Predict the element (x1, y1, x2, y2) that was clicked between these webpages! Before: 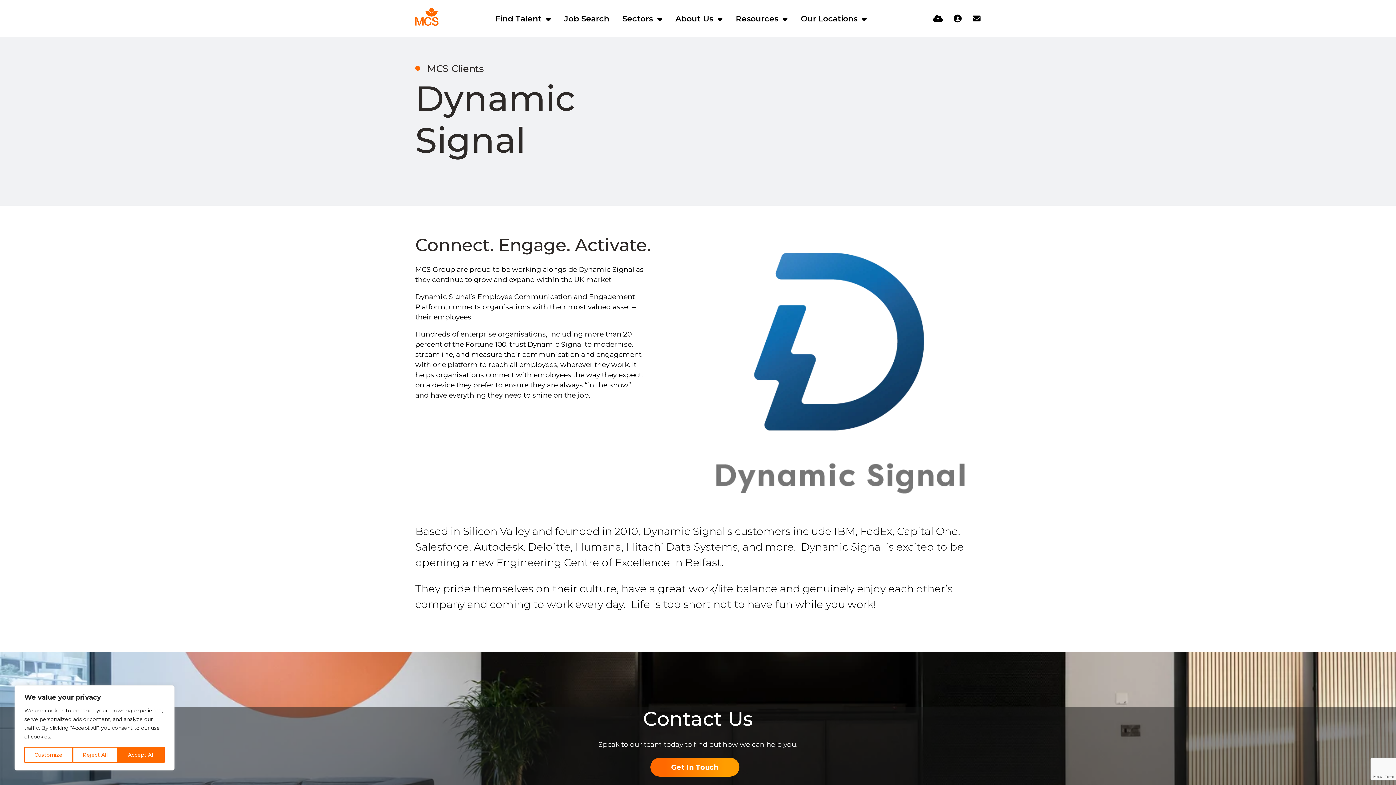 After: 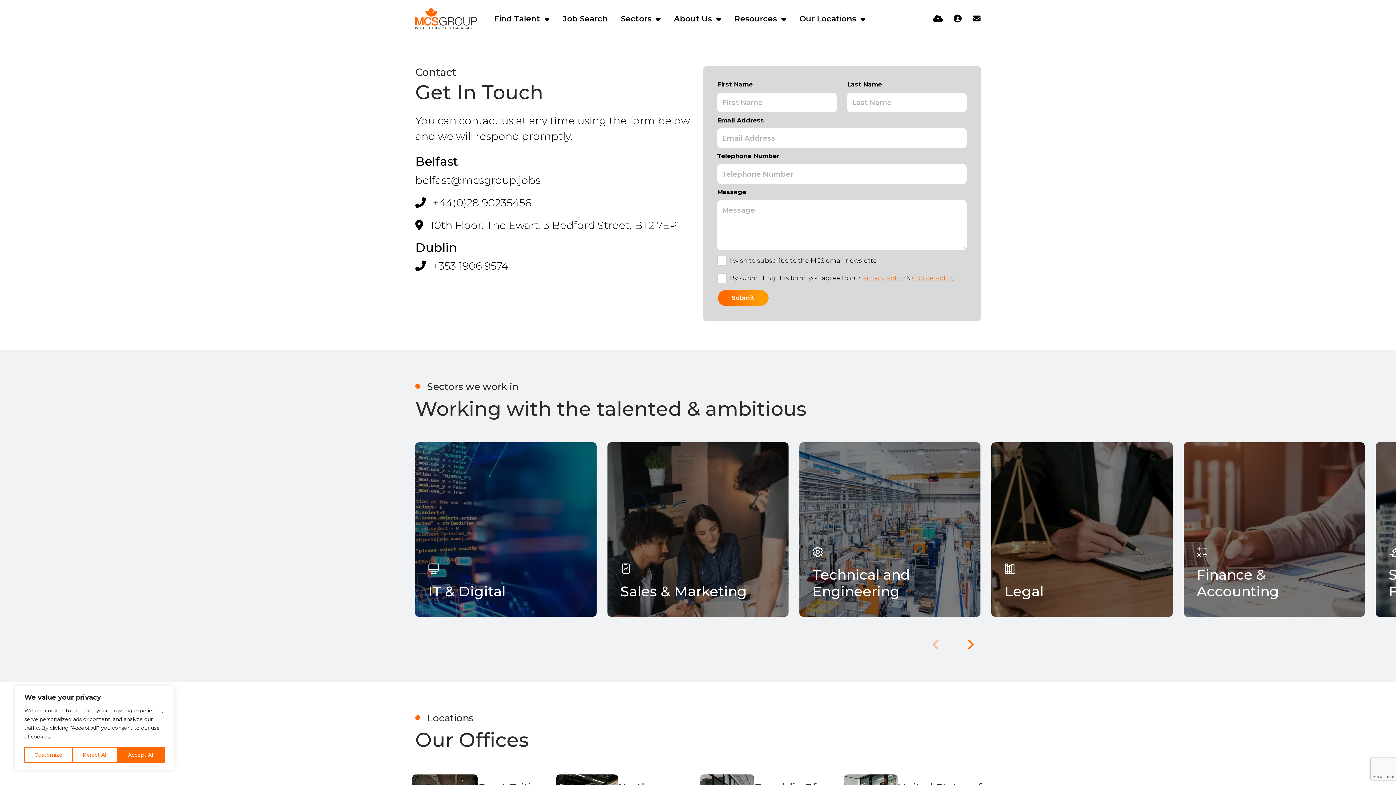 Action: bbox: (972, 13, 980, 23) label: Contact Page